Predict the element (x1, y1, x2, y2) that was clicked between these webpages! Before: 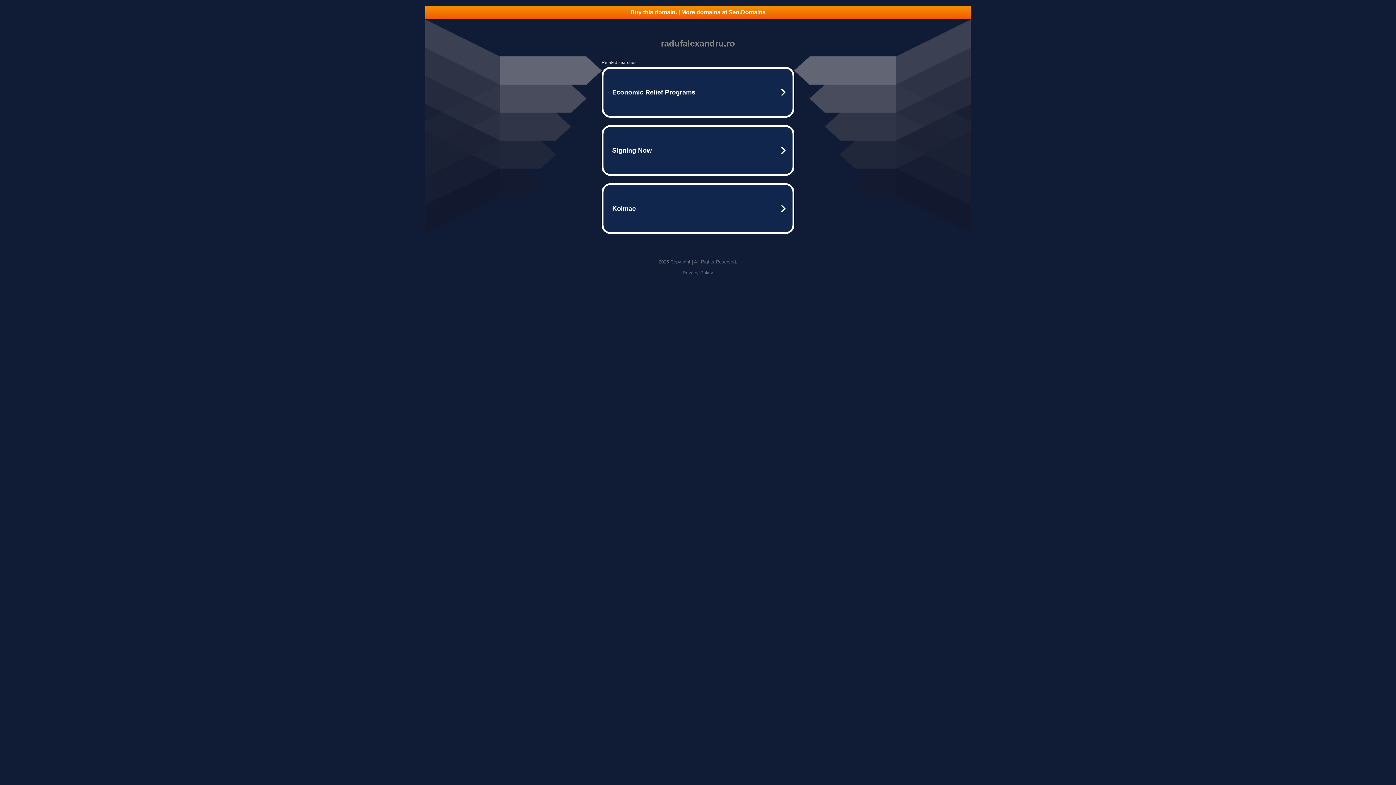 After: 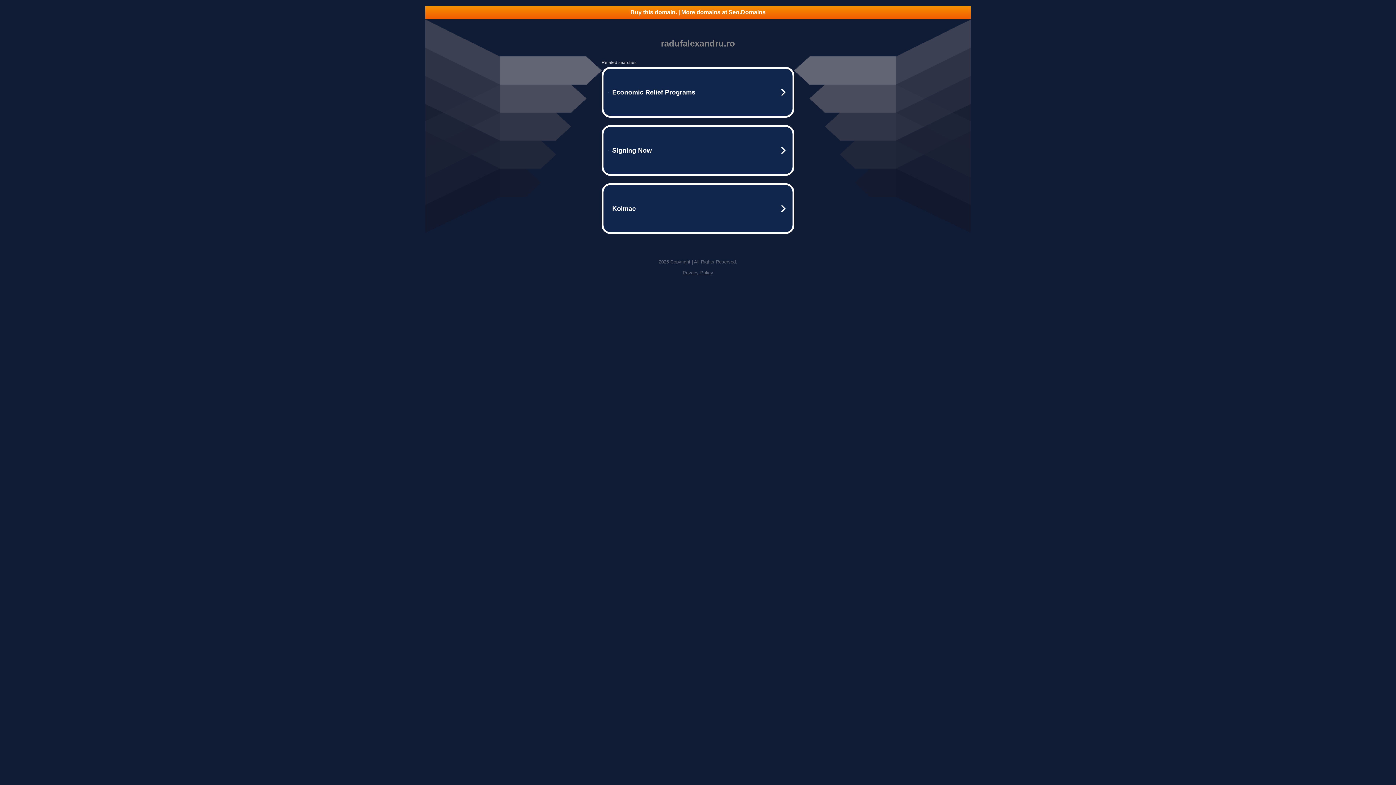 Action: bbox: (682, 270, 713, 275) label: Privacy Policy